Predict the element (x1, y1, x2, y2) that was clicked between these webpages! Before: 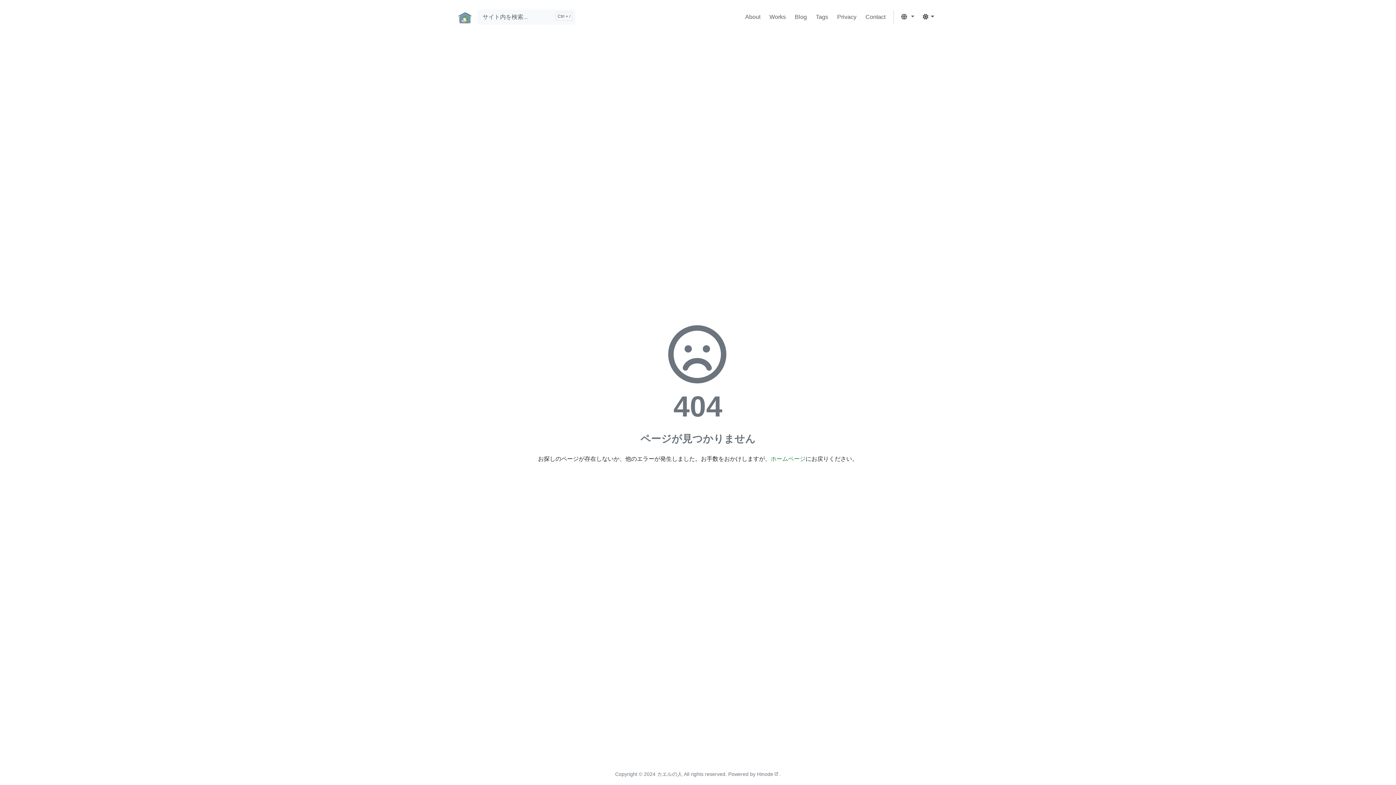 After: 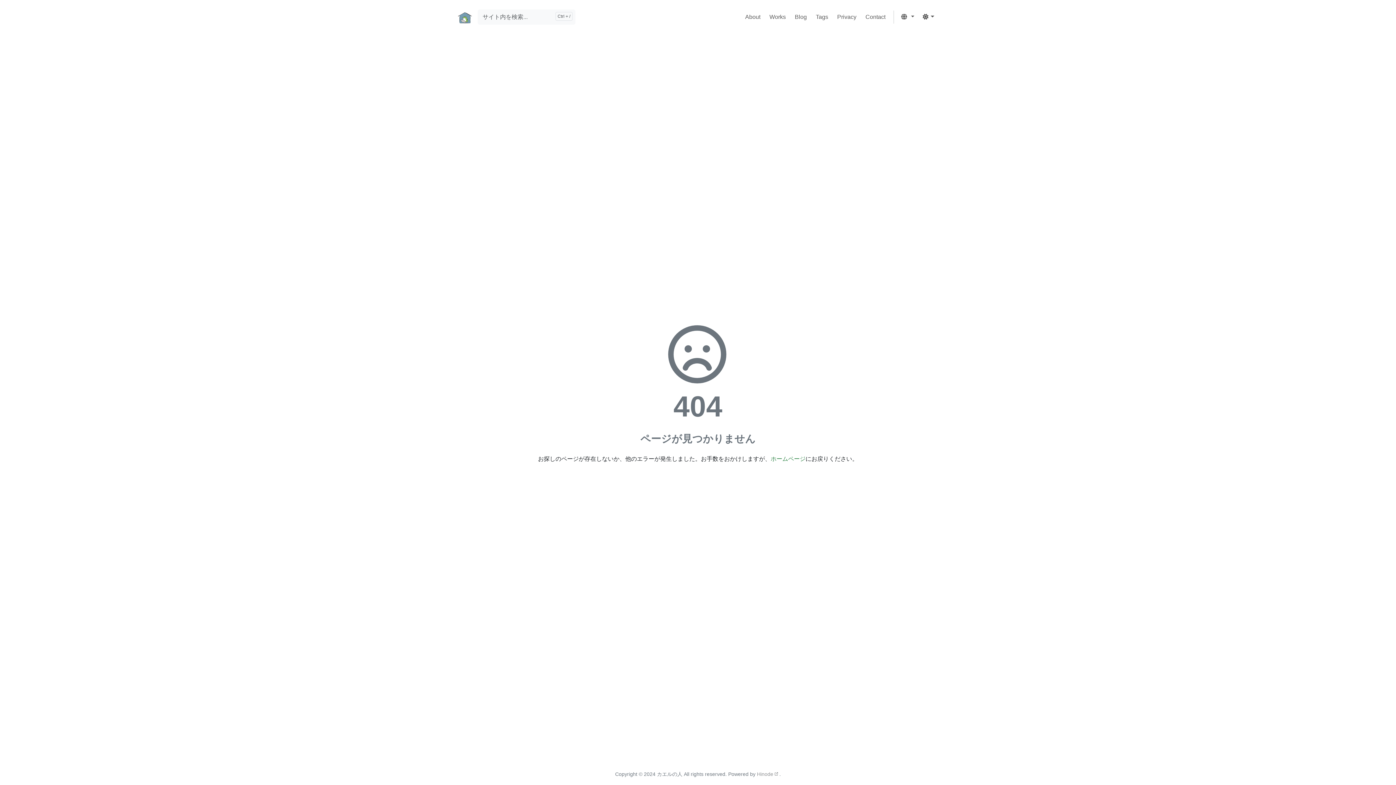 Action: bbox: (757, 771, 779, 777) label: Hinode  